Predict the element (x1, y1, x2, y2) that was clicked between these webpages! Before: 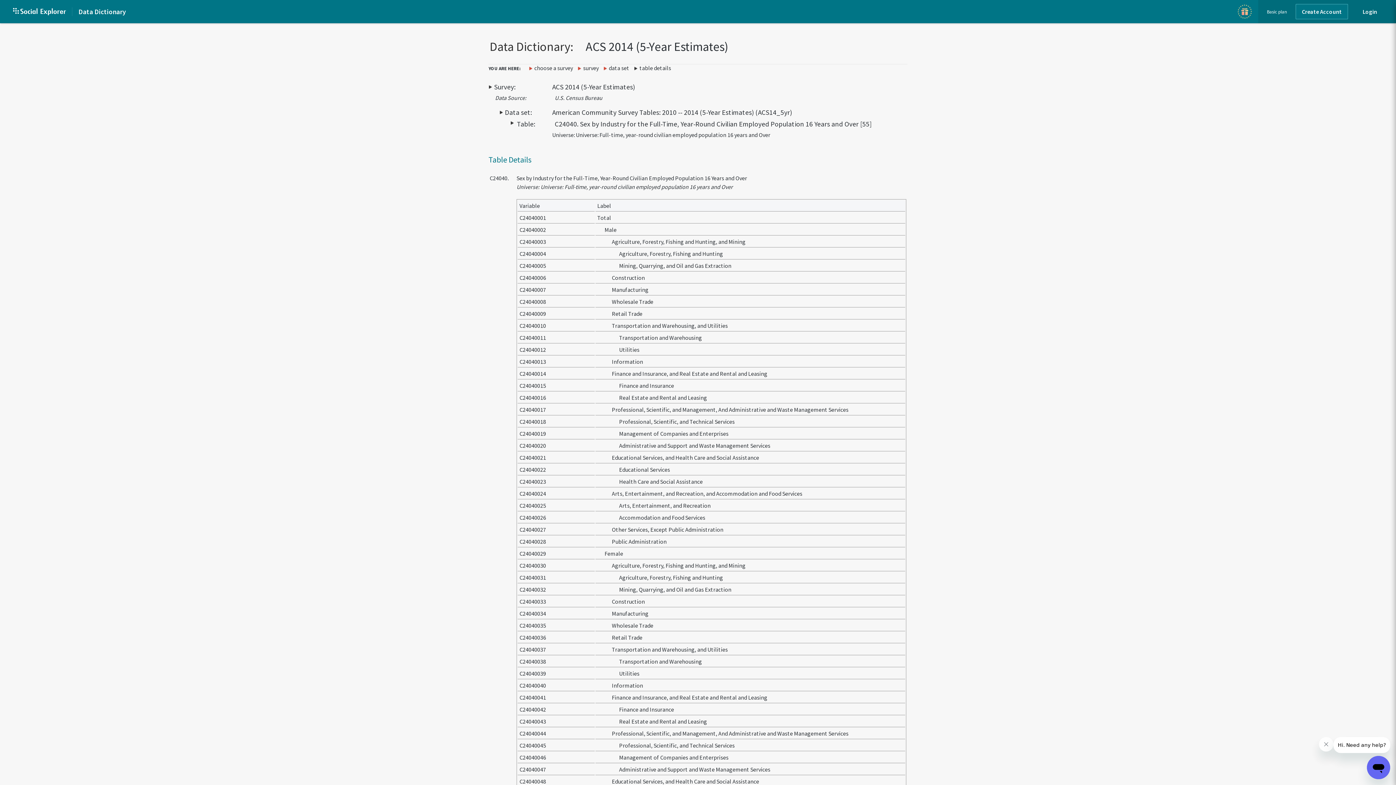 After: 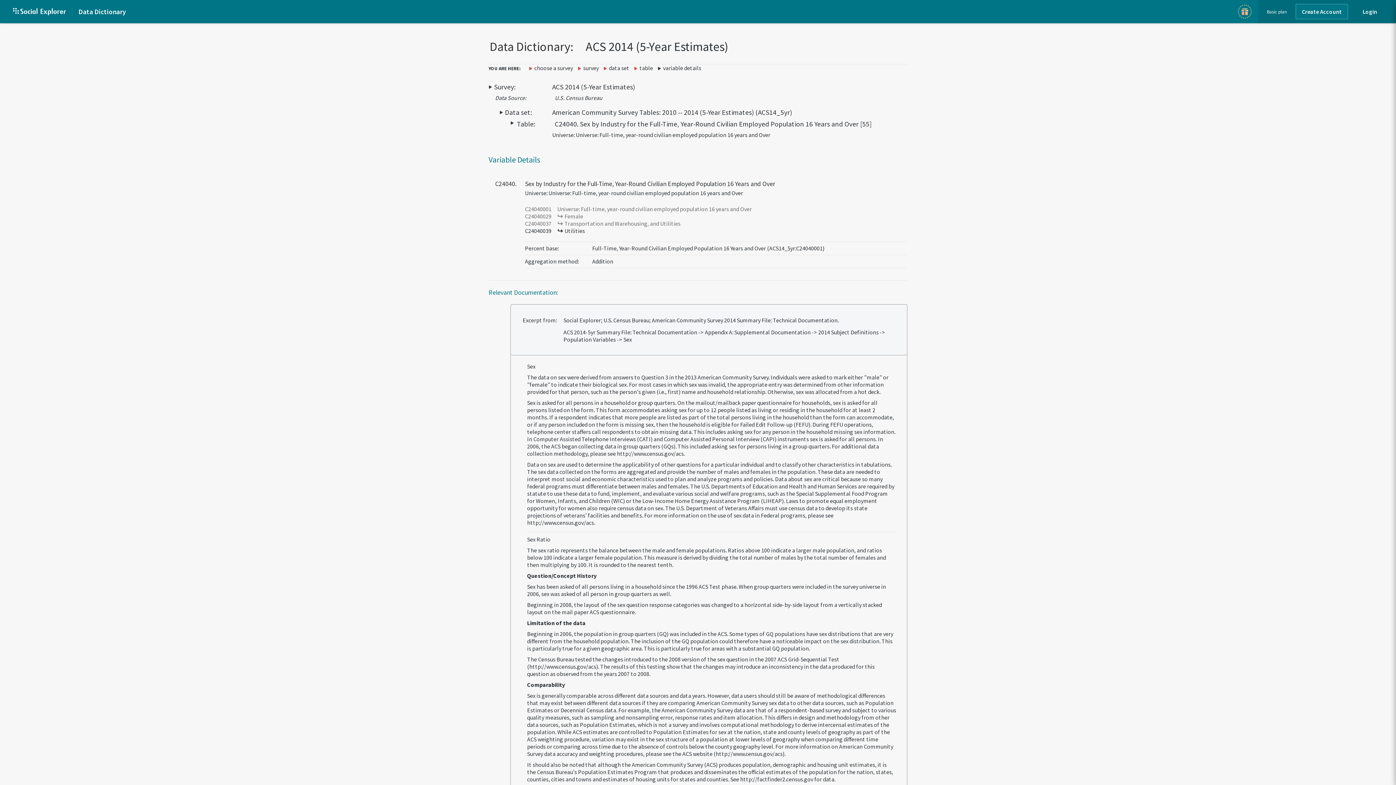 Action: label: Utilities bbox: (619, 670, 639, 677)